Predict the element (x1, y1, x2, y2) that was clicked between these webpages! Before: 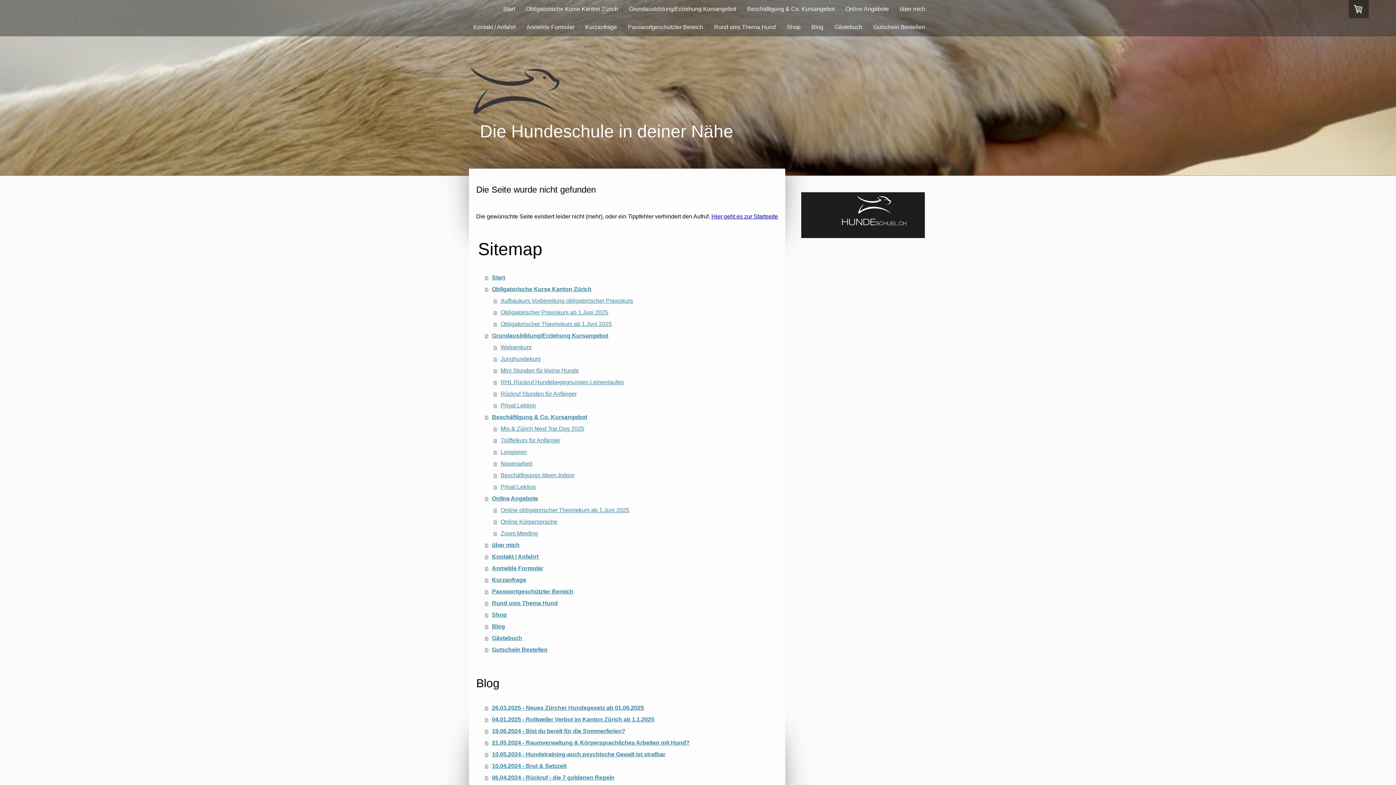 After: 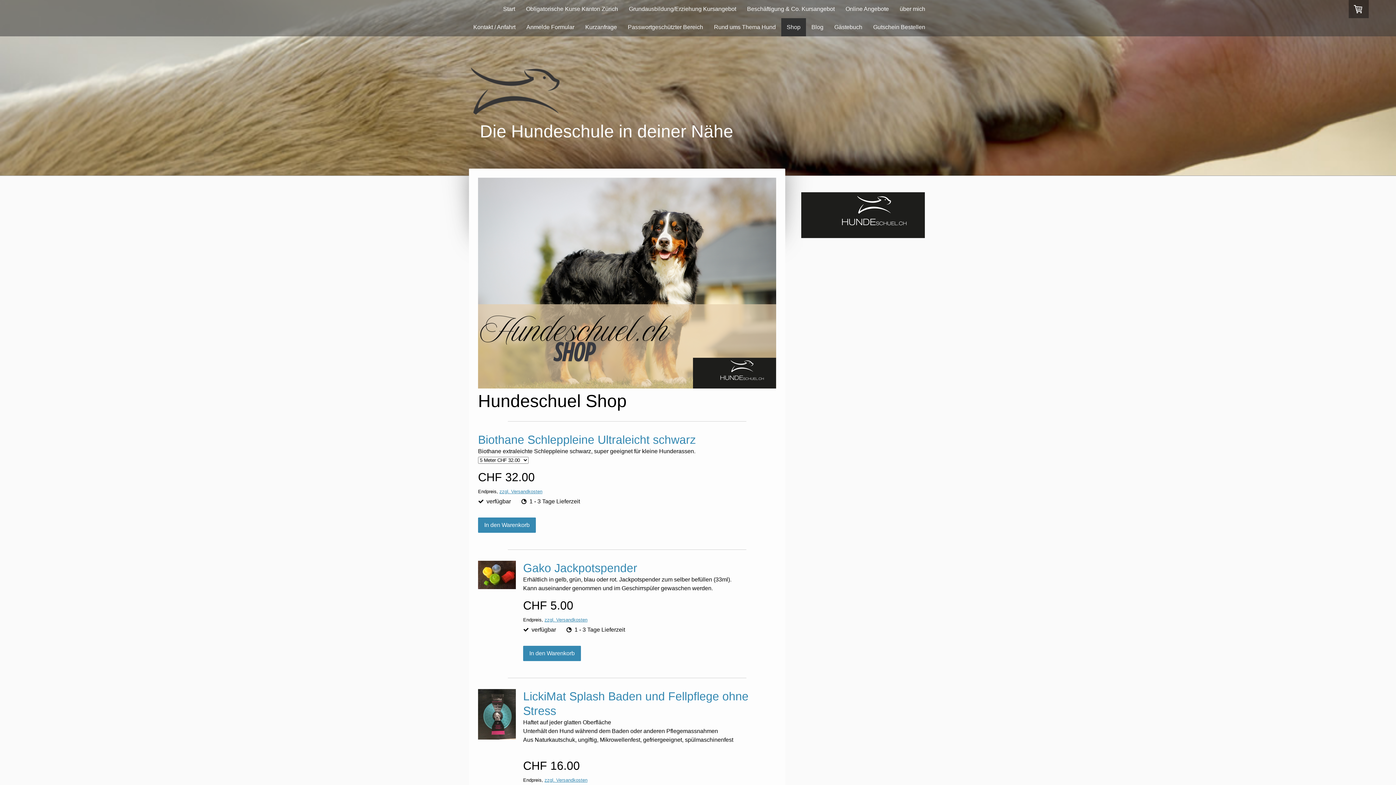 Action: bbox: (781, 18, 806, 36) label: Shop